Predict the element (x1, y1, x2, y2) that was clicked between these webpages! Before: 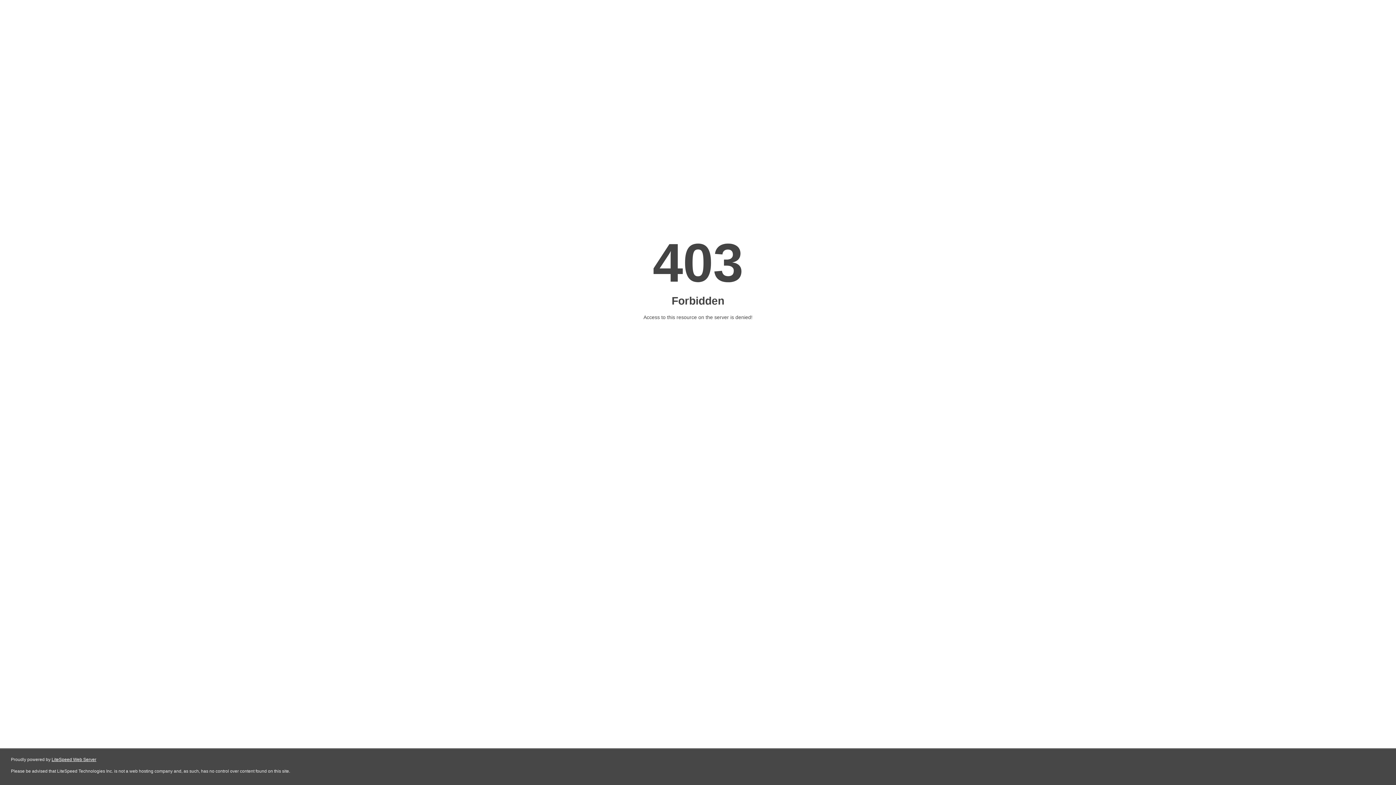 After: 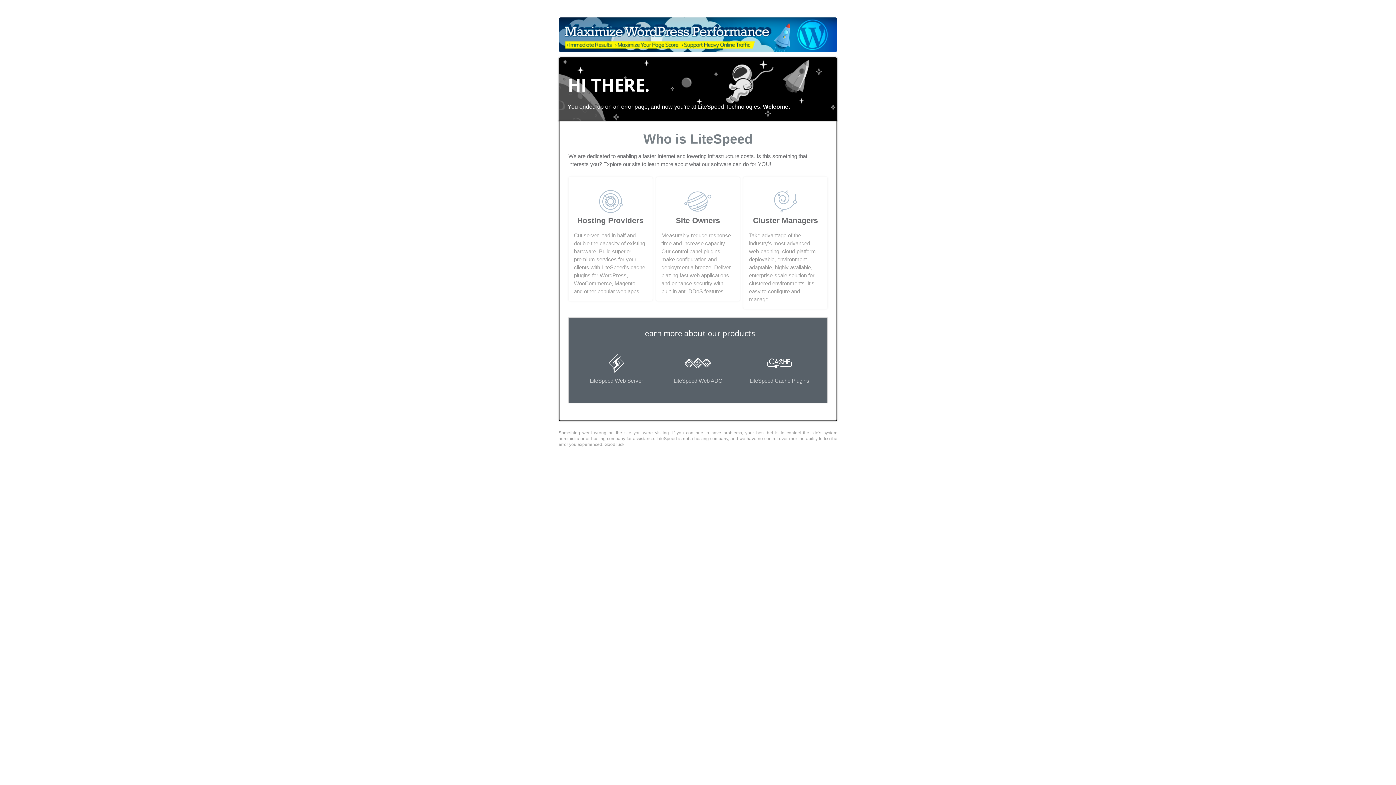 Action: bbox: (51, 757, 96, 762) label: LiteSpeed Web Server